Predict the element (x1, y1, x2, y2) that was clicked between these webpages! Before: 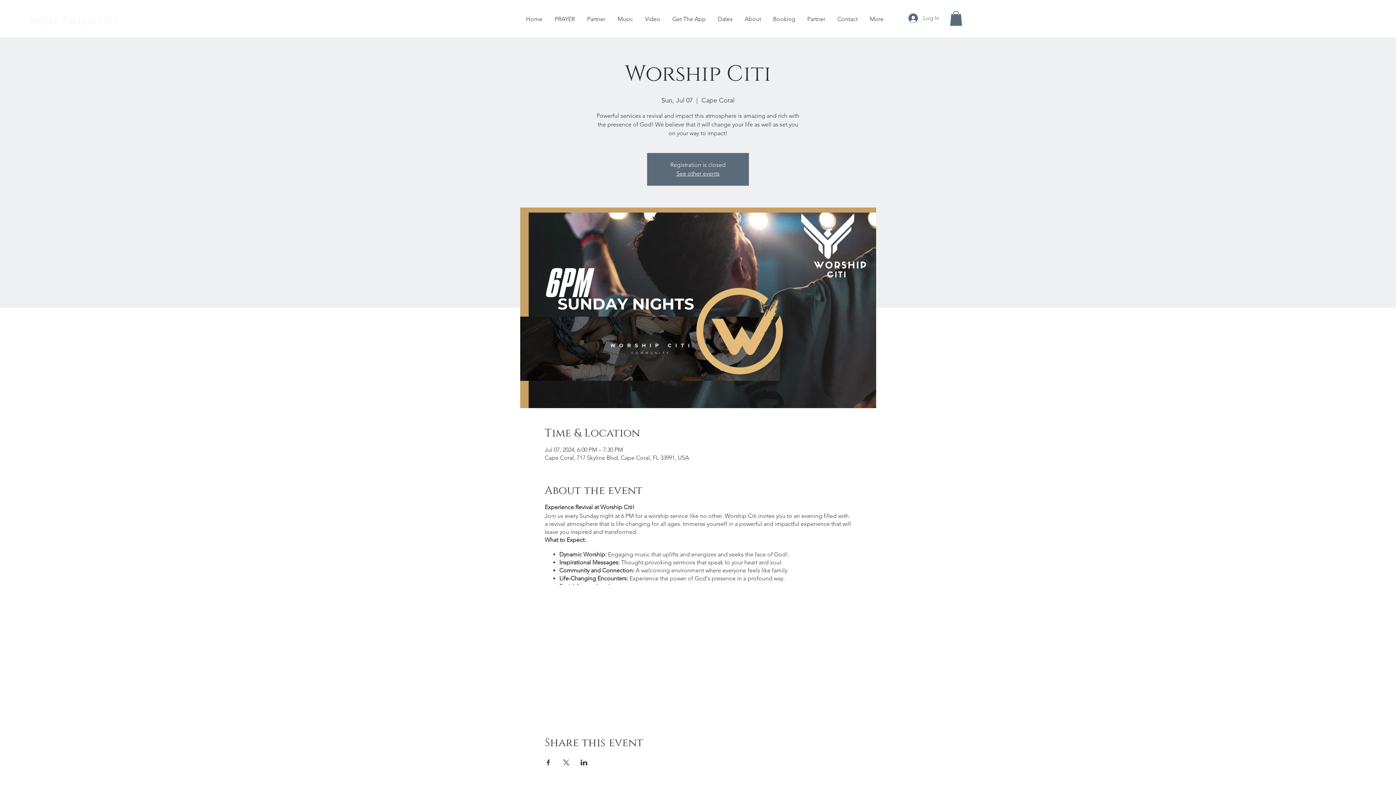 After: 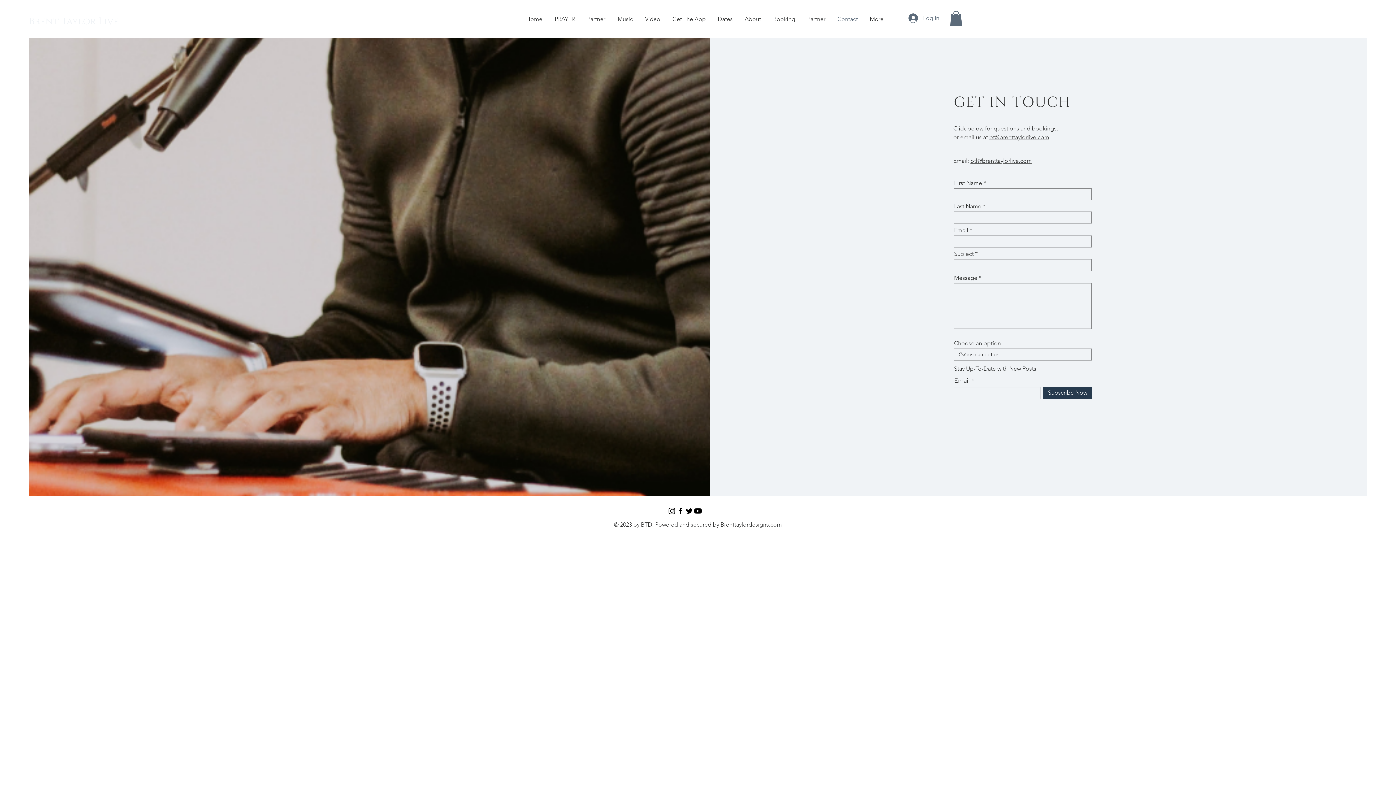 Action: label: Contact bbox: (831, 10, 864, 27)